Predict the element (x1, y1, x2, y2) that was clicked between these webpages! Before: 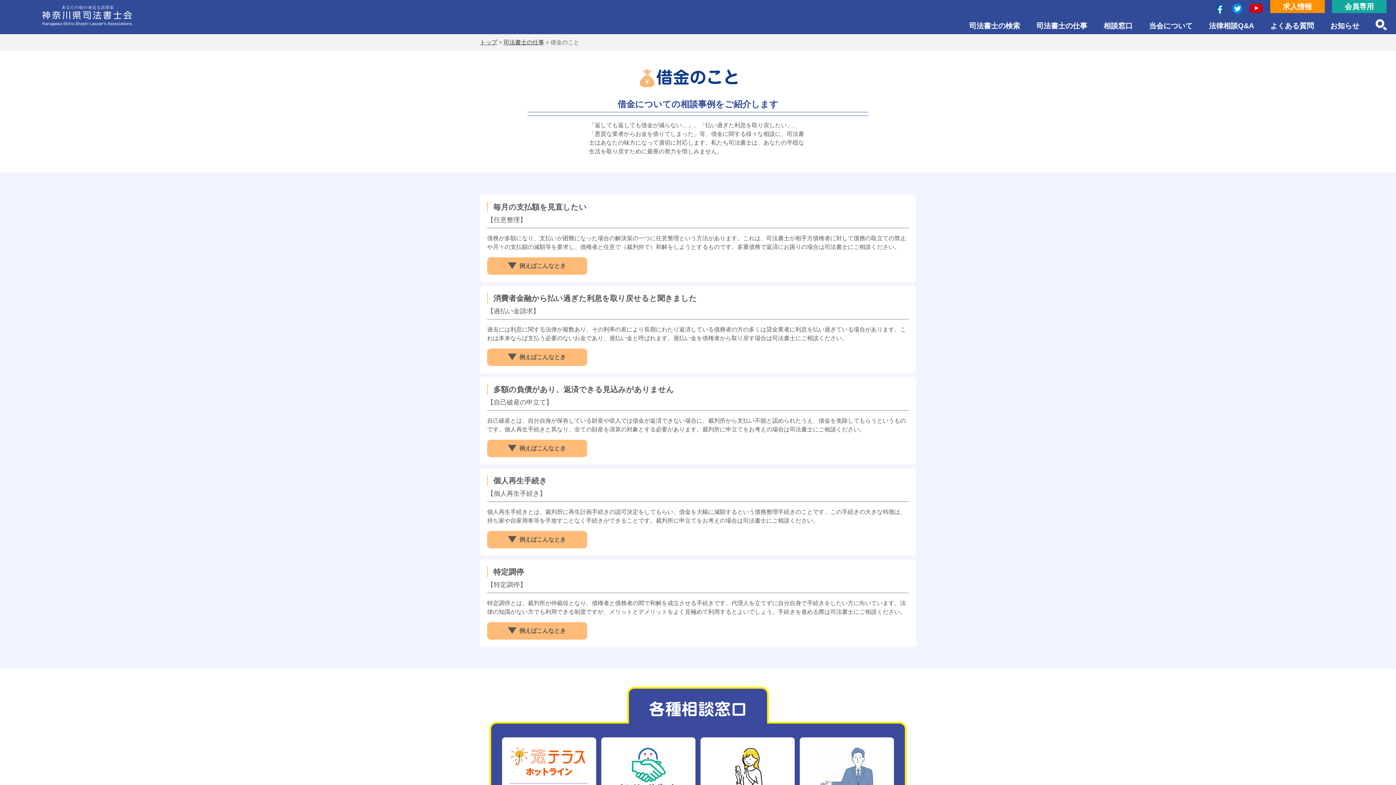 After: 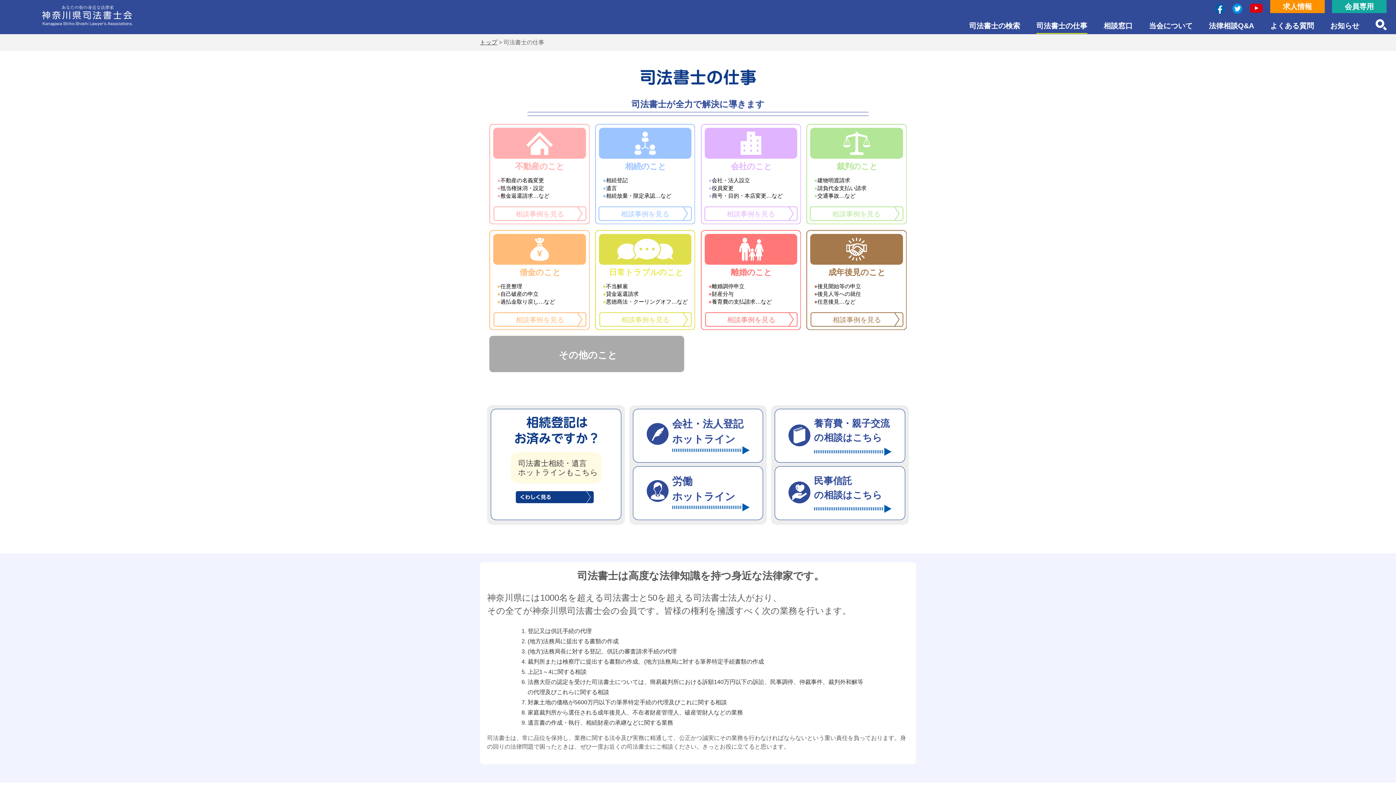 Action: label: 司法書士の仕事 bbox: (1036, 19, 1087, 32)